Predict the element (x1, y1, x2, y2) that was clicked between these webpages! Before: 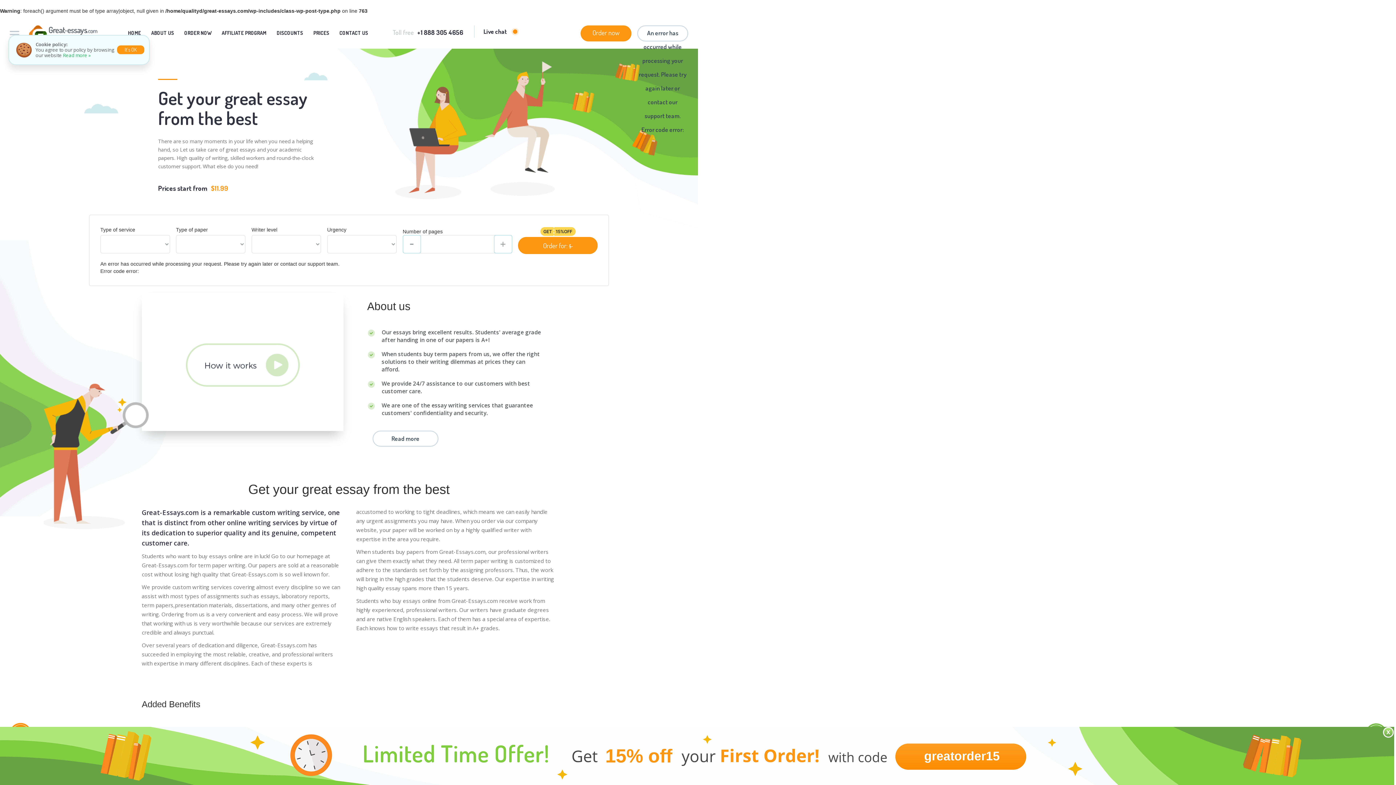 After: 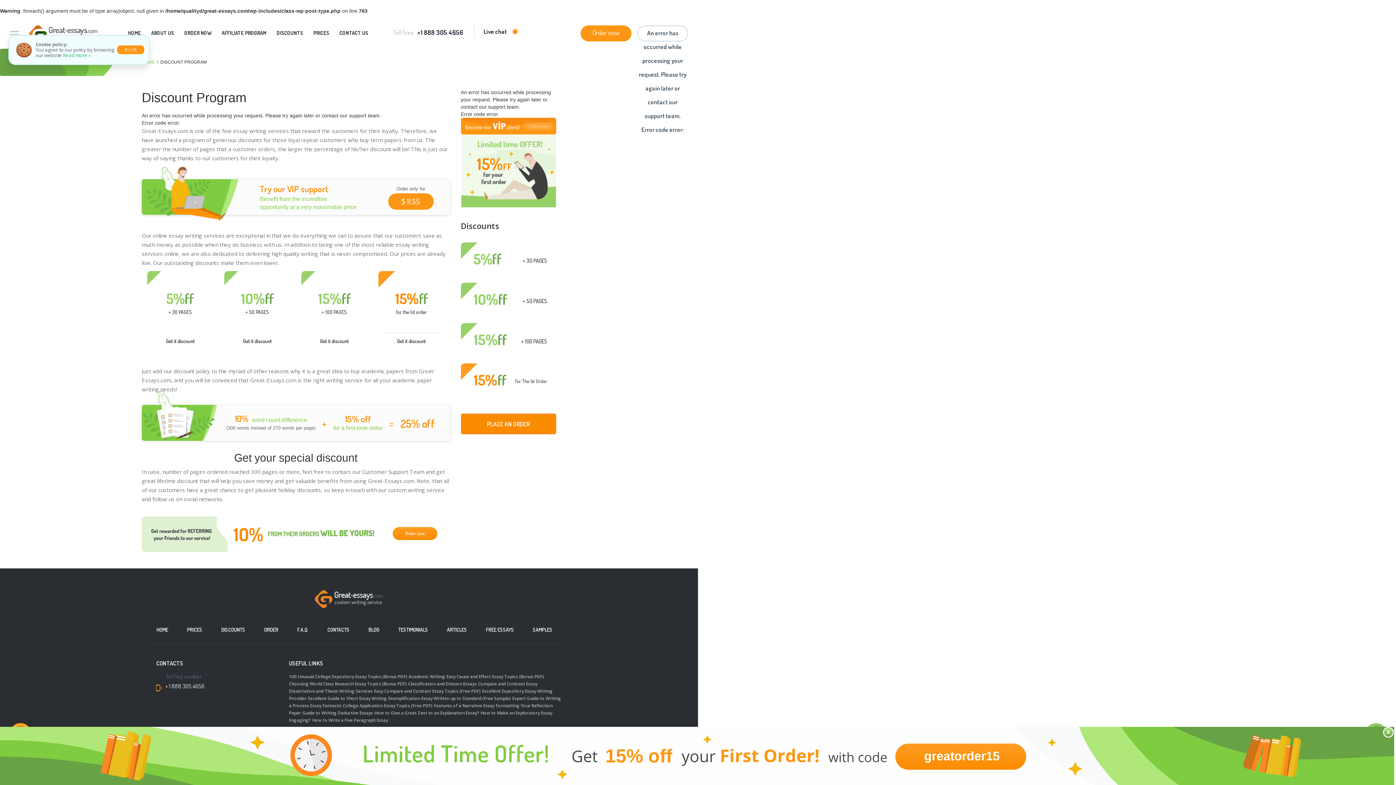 Action: label: DISCOUNTS bbox: (276, 29, 303, 36)